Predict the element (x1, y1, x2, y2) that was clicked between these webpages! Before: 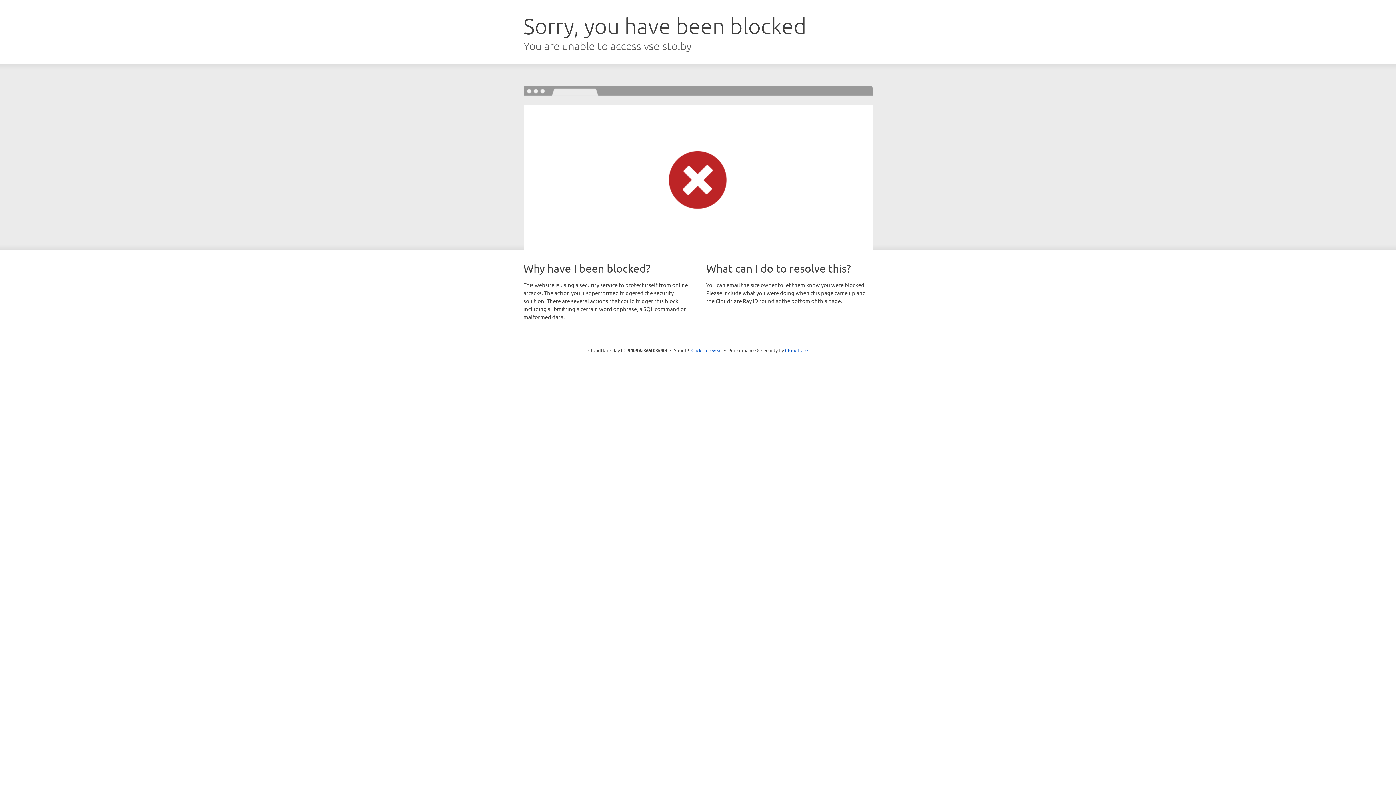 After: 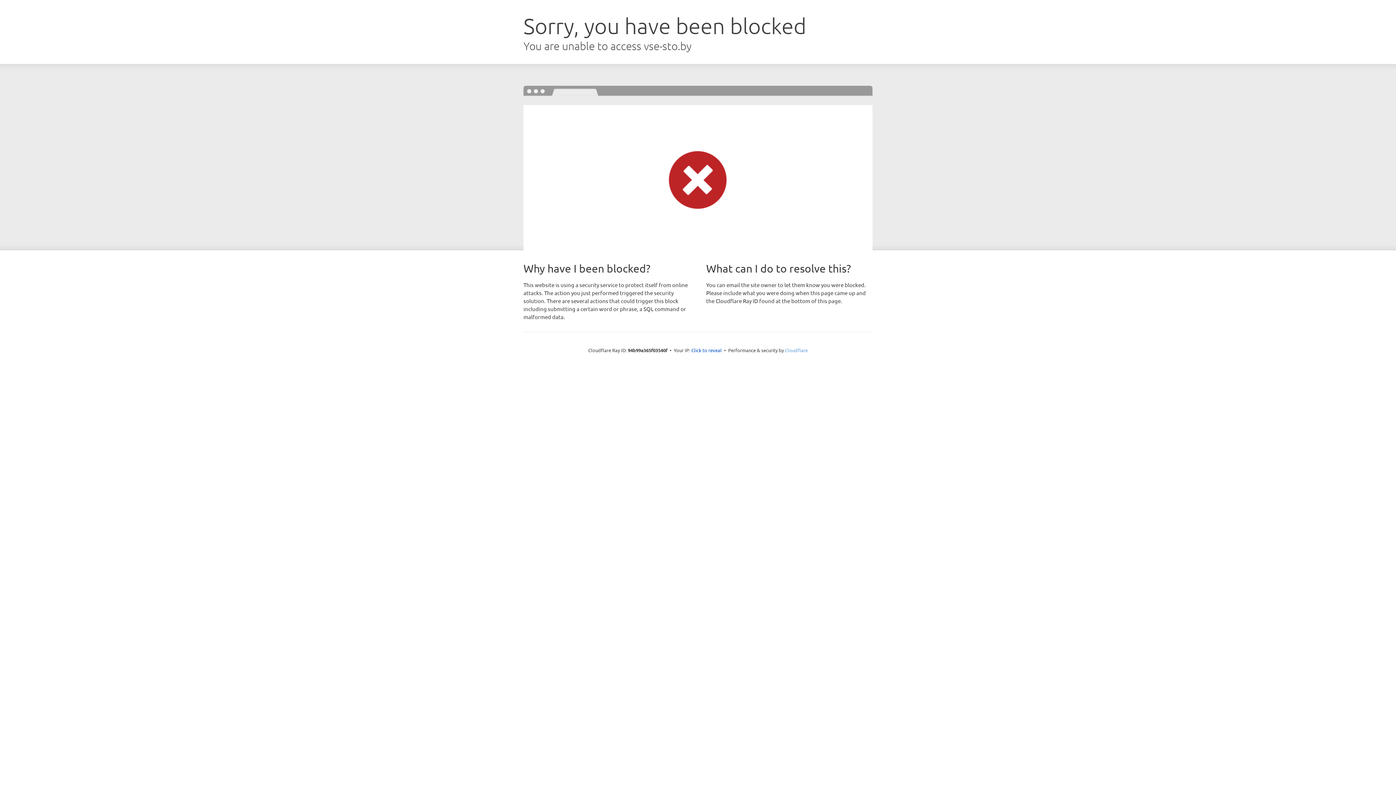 Action: label: Cloudflare bbox: (785, 347, 808, 353)